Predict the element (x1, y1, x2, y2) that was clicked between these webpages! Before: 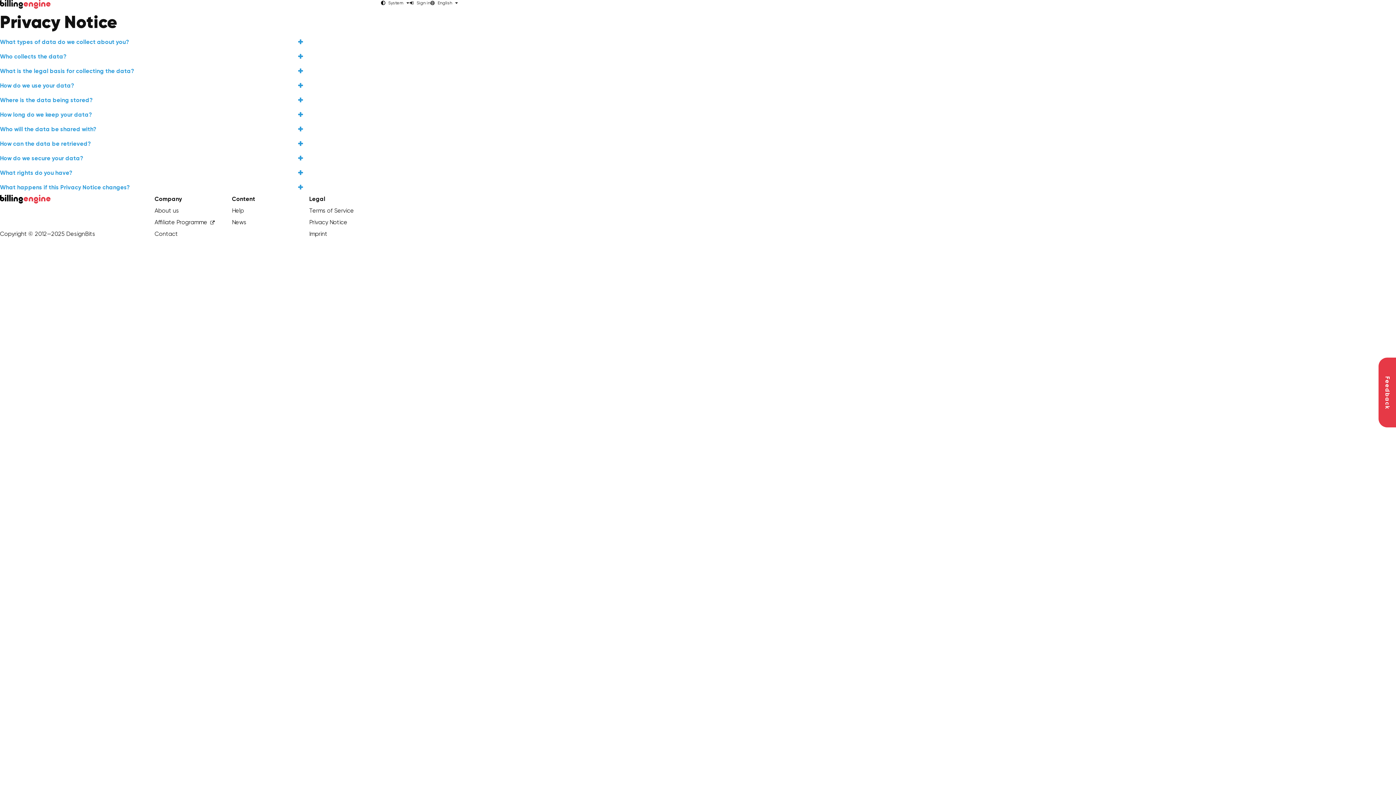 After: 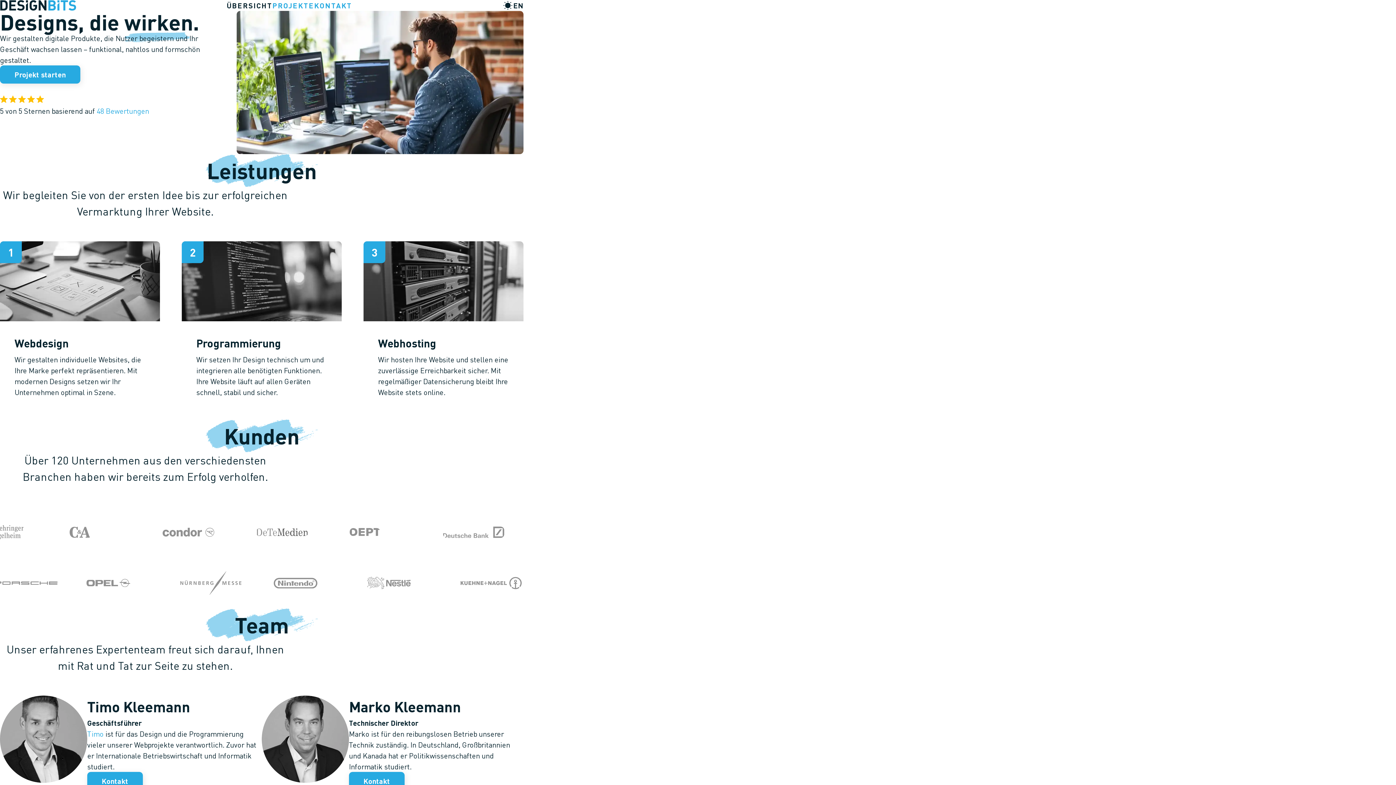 Action: bbox: (66, 230, 95, 237) label: DesignBits